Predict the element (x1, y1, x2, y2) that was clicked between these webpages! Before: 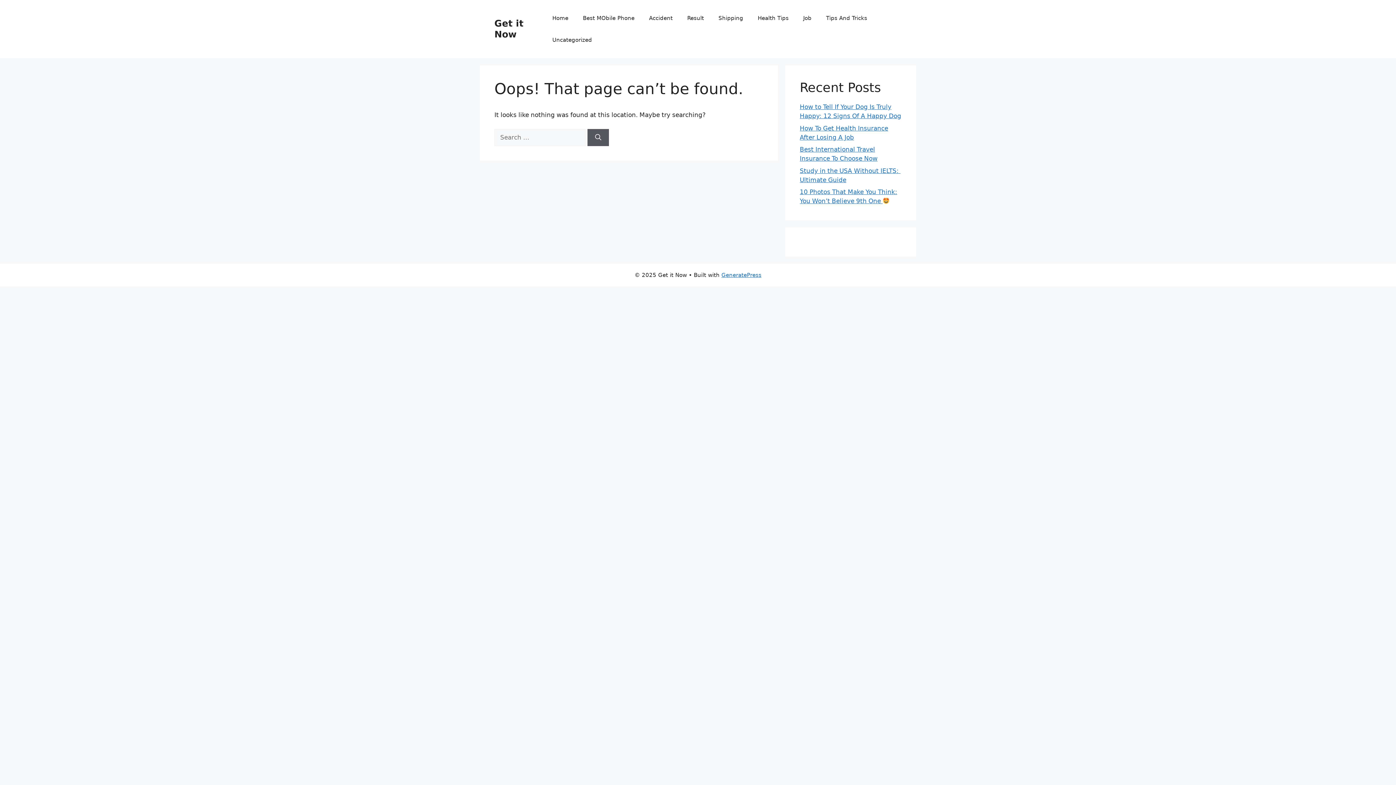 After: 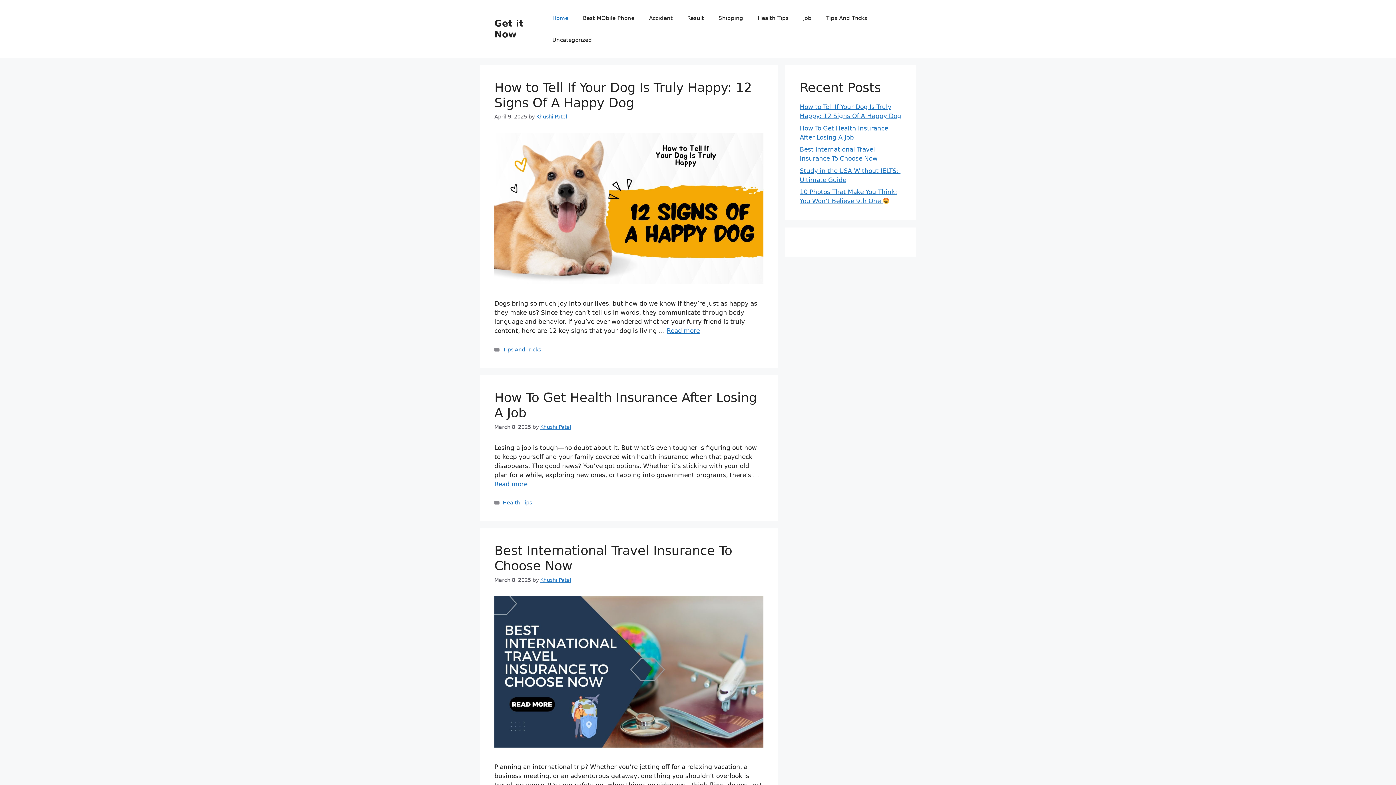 Action: label: Get it Now bbox: (494, 18, 523, 39)